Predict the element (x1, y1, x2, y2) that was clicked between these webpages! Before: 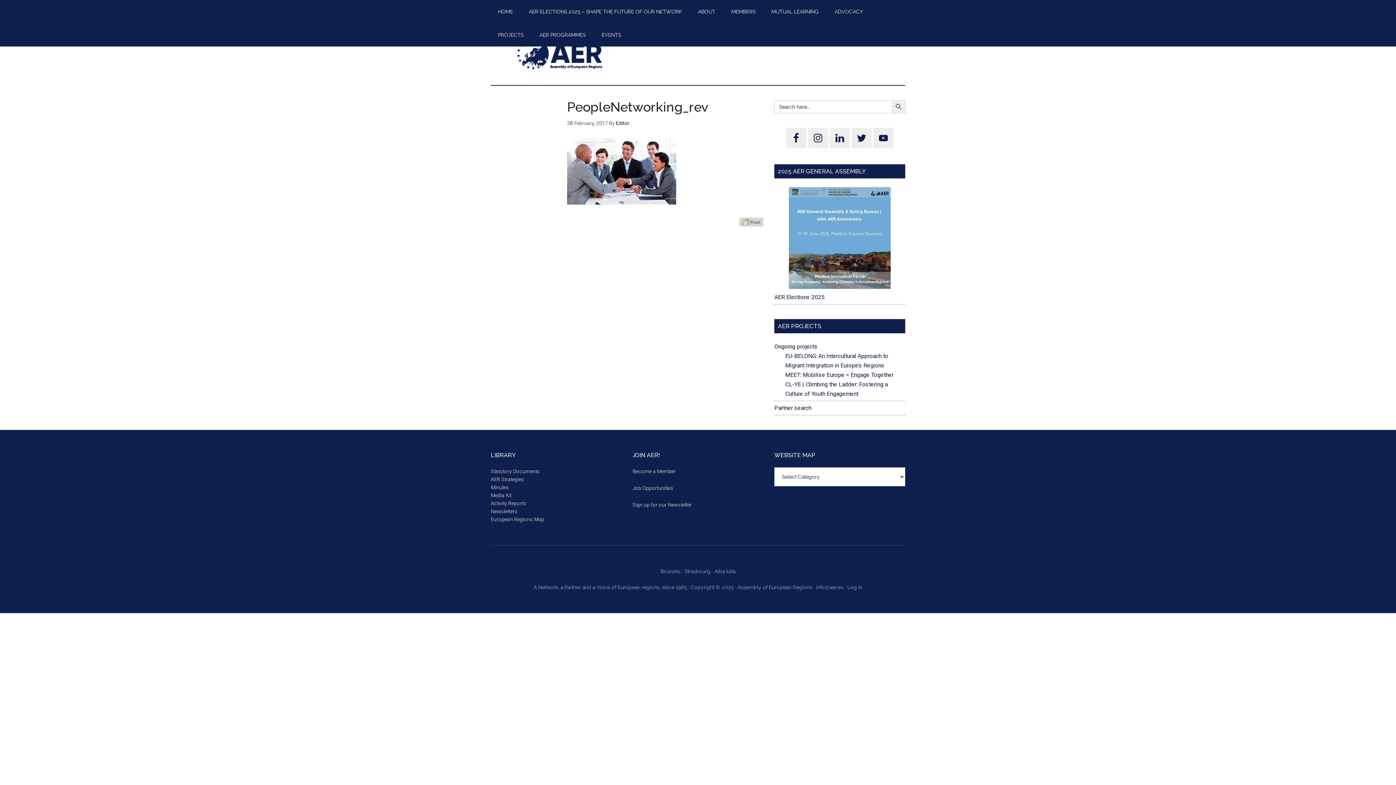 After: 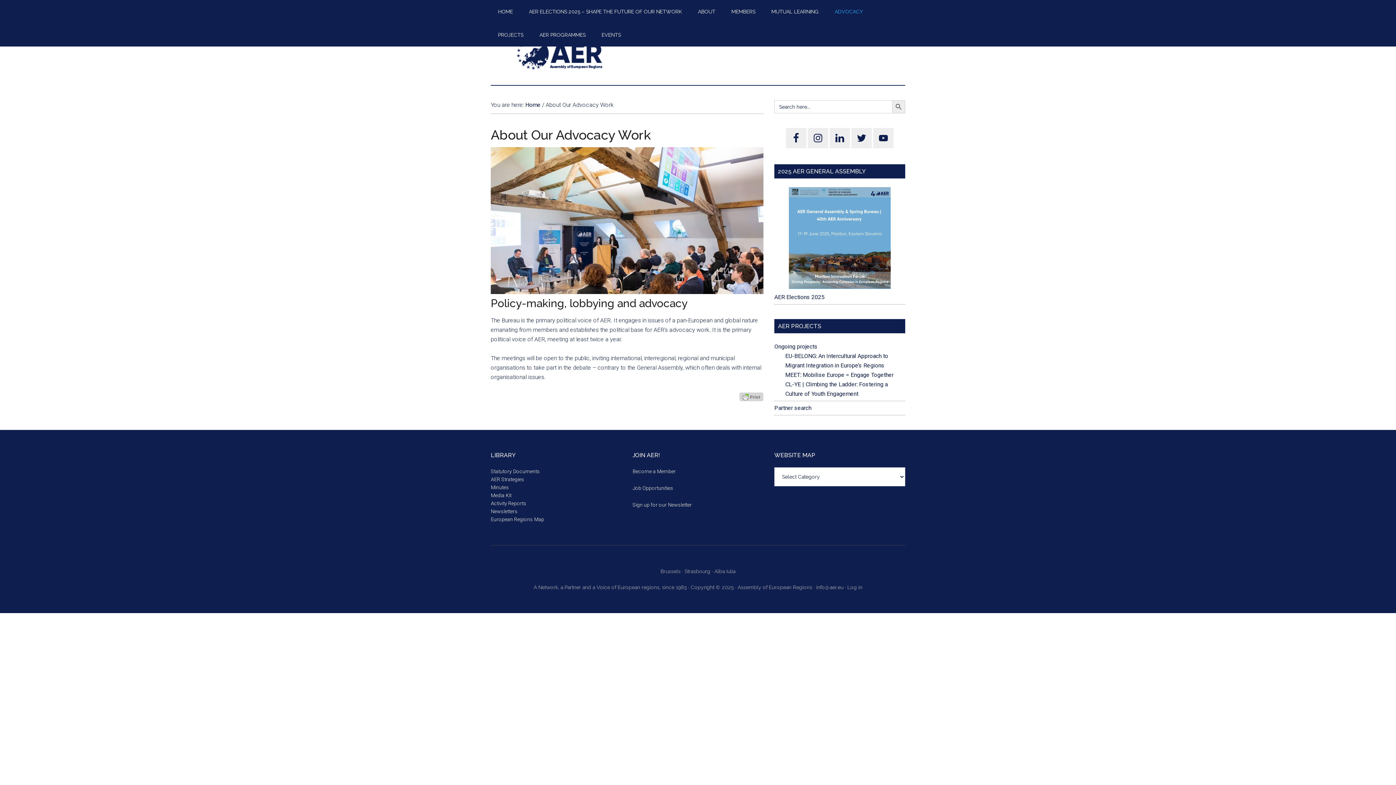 Action: label: ADVOCACY bbox: (827, 0, 870, 23)